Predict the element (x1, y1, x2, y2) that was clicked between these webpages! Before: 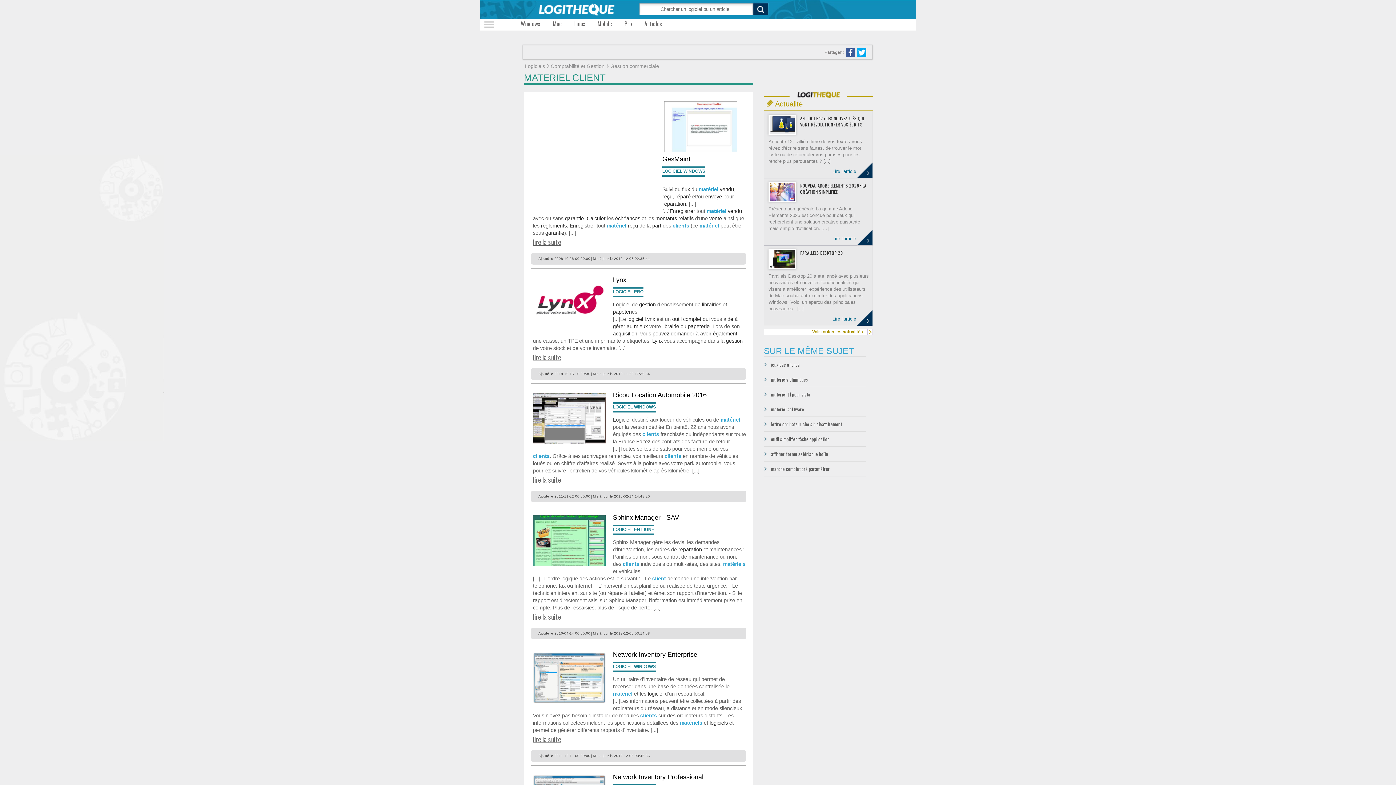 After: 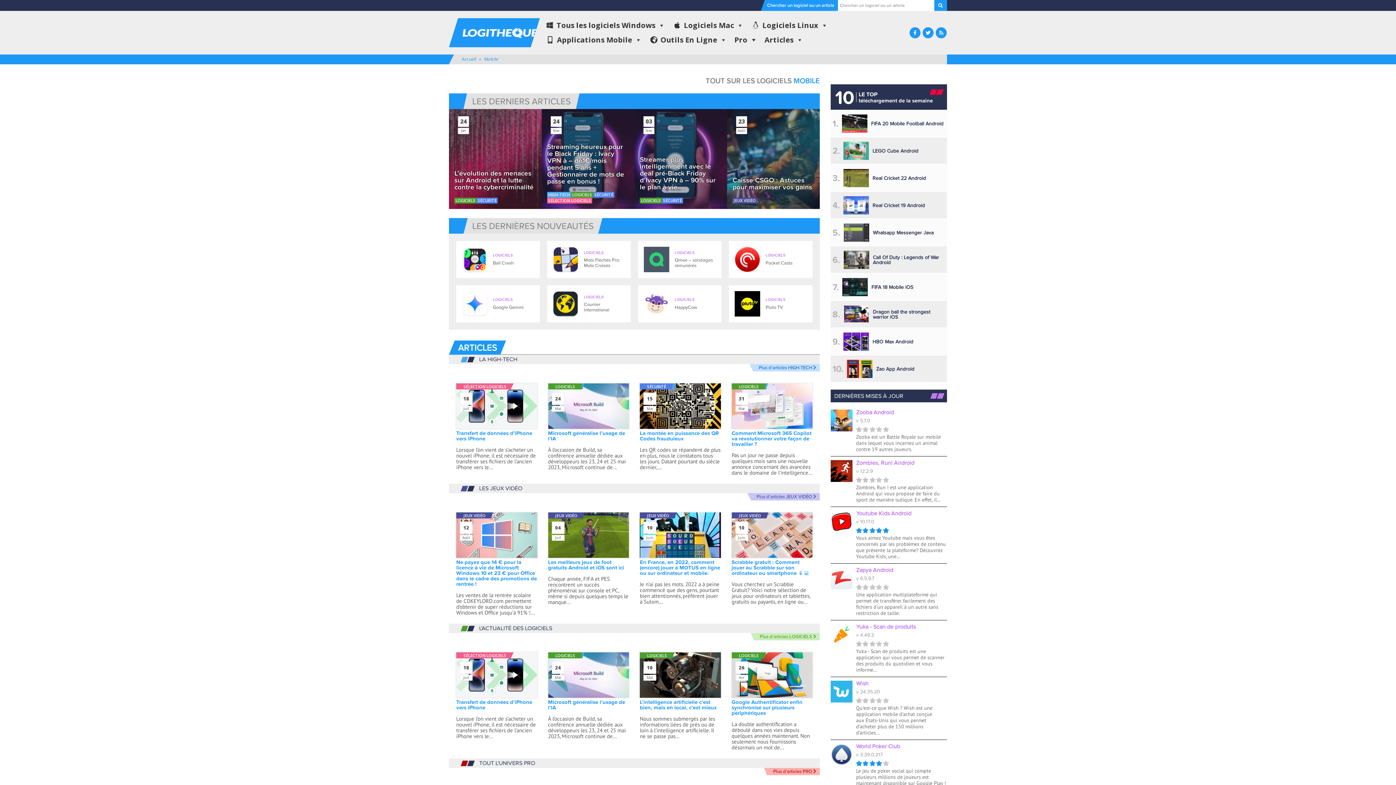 Action: label: Mobile bbox: (591, 18, 618, 30)